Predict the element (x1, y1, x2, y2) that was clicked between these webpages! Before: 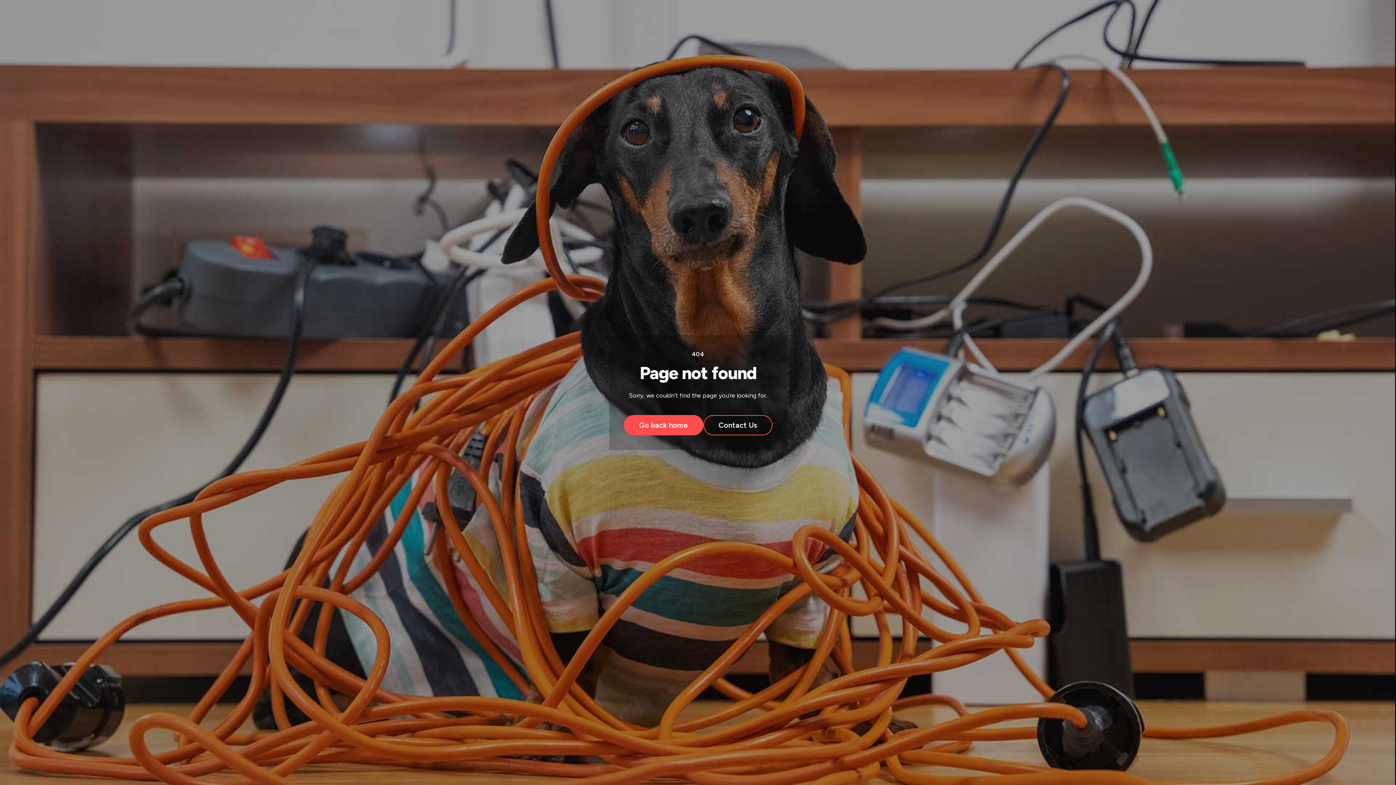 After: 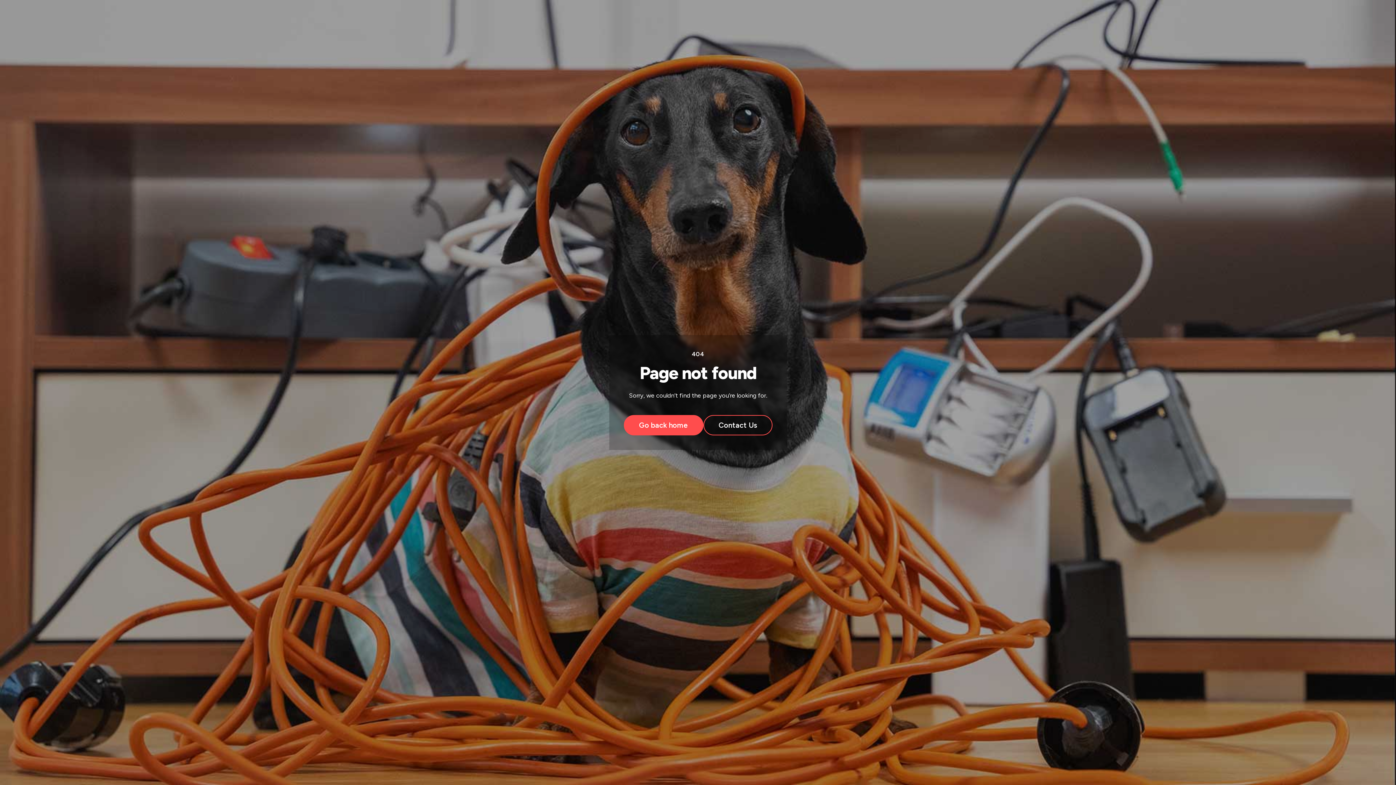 Action: label: Contact Us bbox: (703, 415, 772, 435)